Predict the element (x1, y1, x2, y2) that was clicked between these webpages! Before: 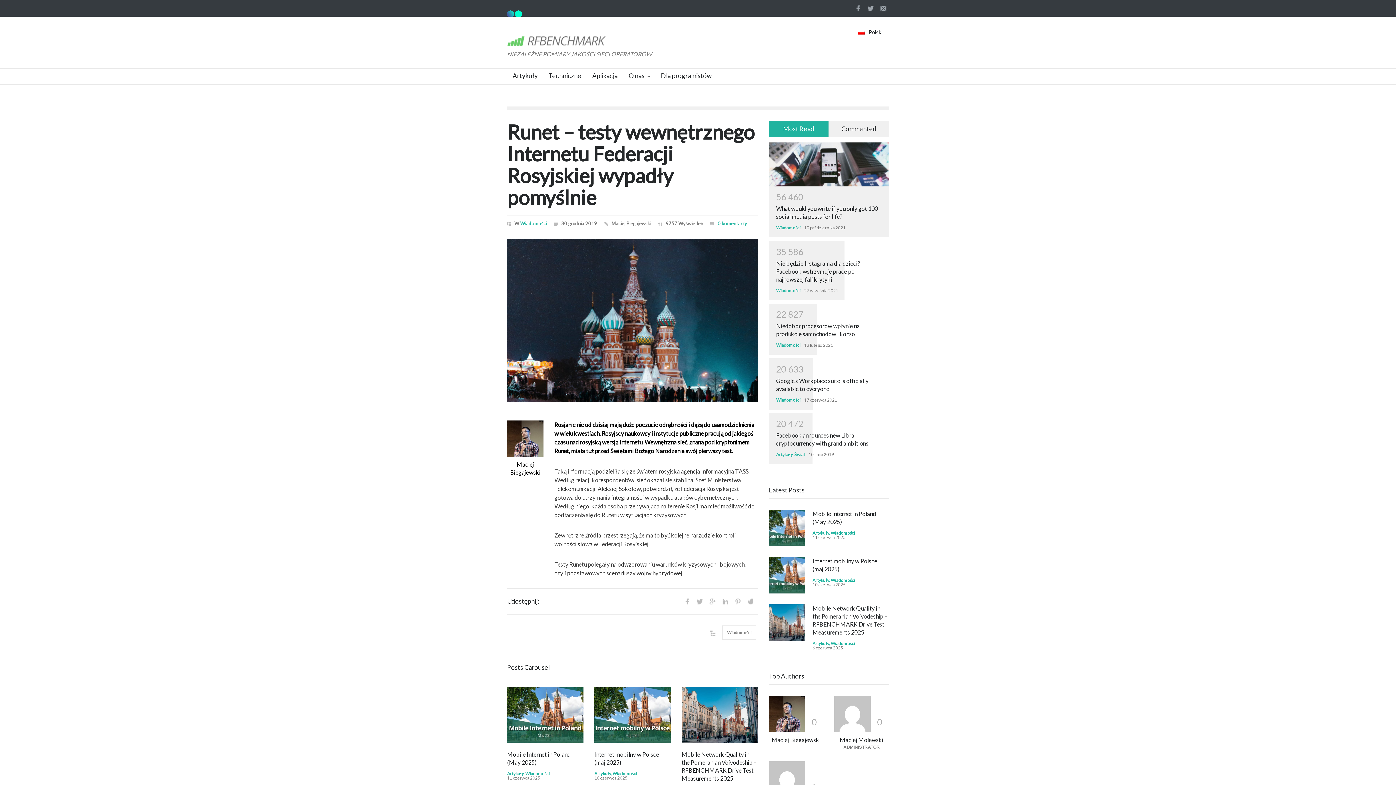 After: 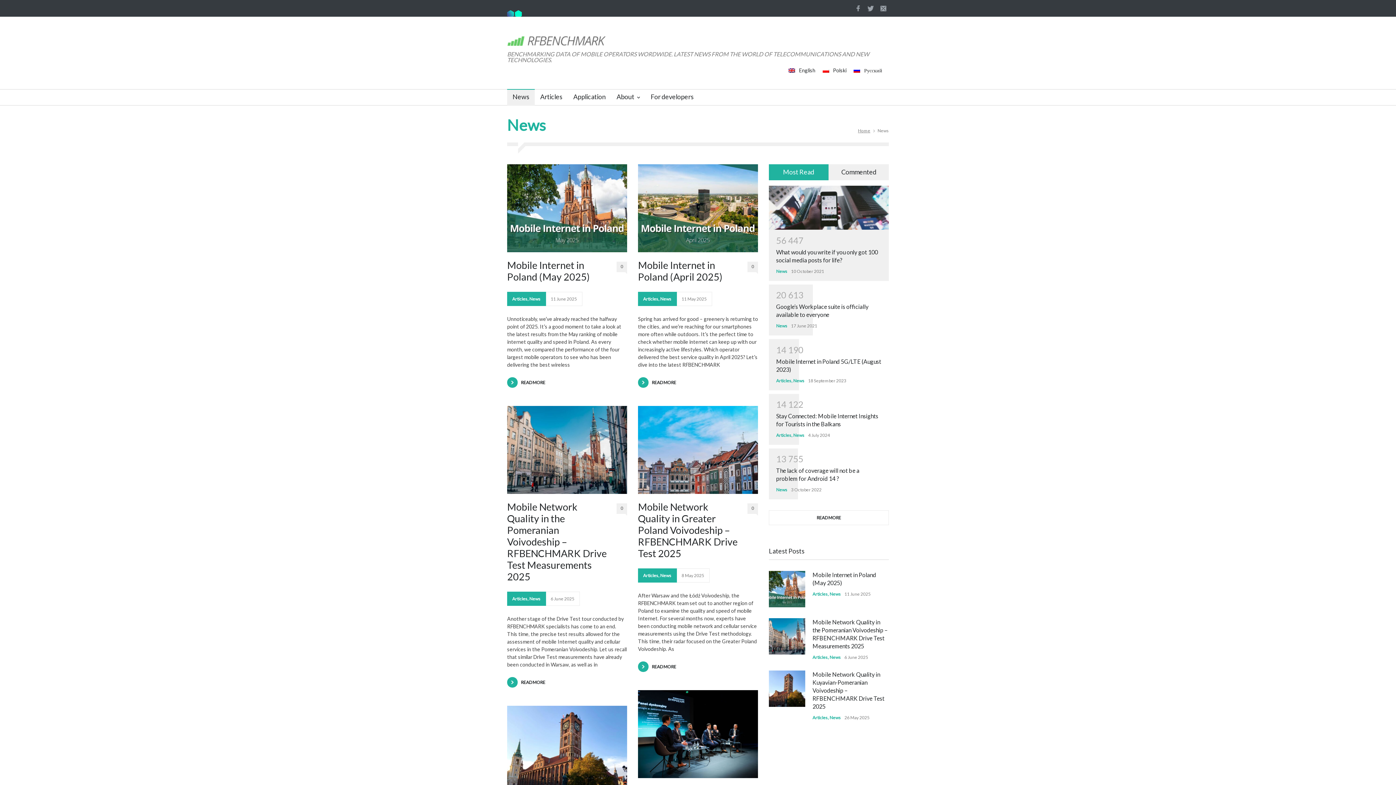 Action: bbox: (776, 397, 800, 402) label: Wiadomości